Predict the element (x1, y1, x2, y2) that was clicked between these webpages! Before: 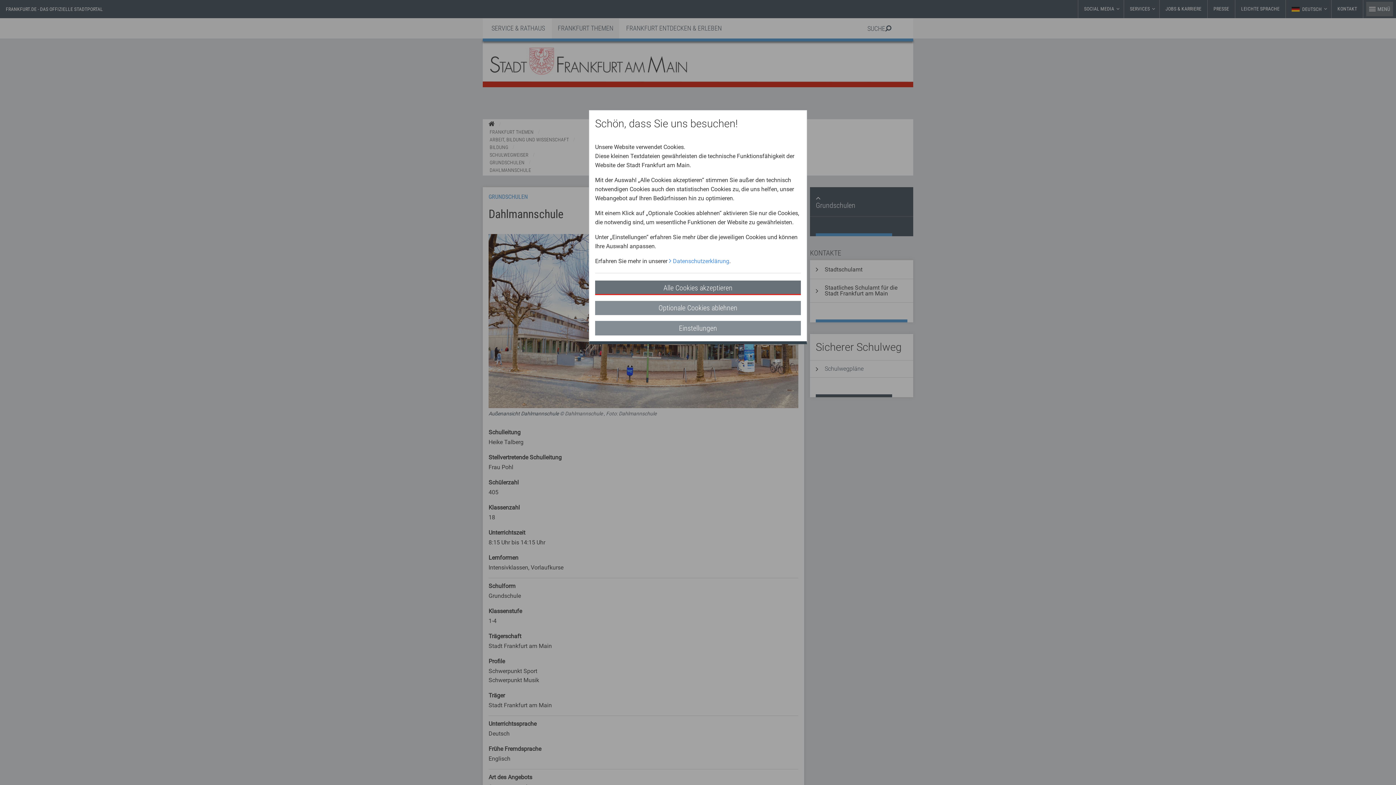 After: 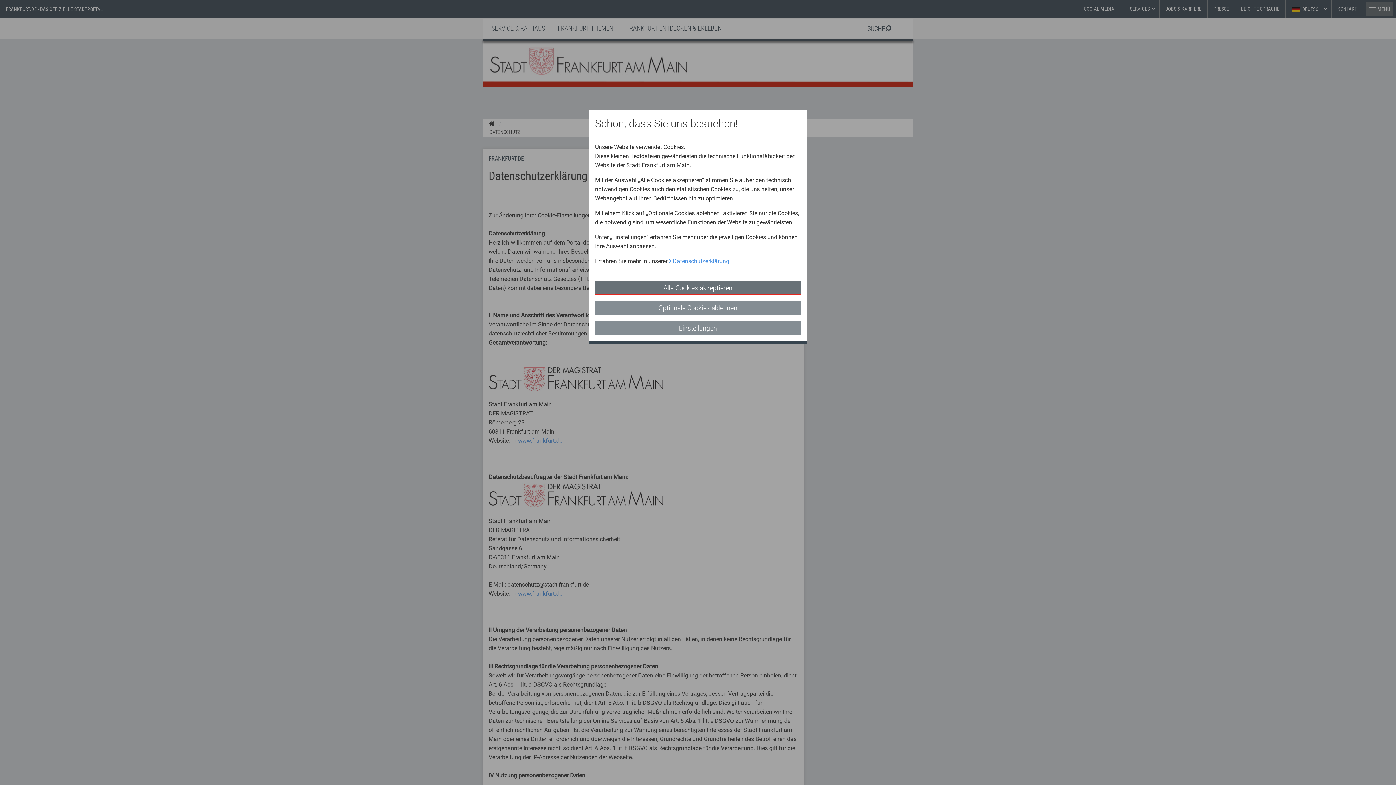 Action: bbox: (669, 257, 729, 264) label: Datenschutzerklärung
Internal Link